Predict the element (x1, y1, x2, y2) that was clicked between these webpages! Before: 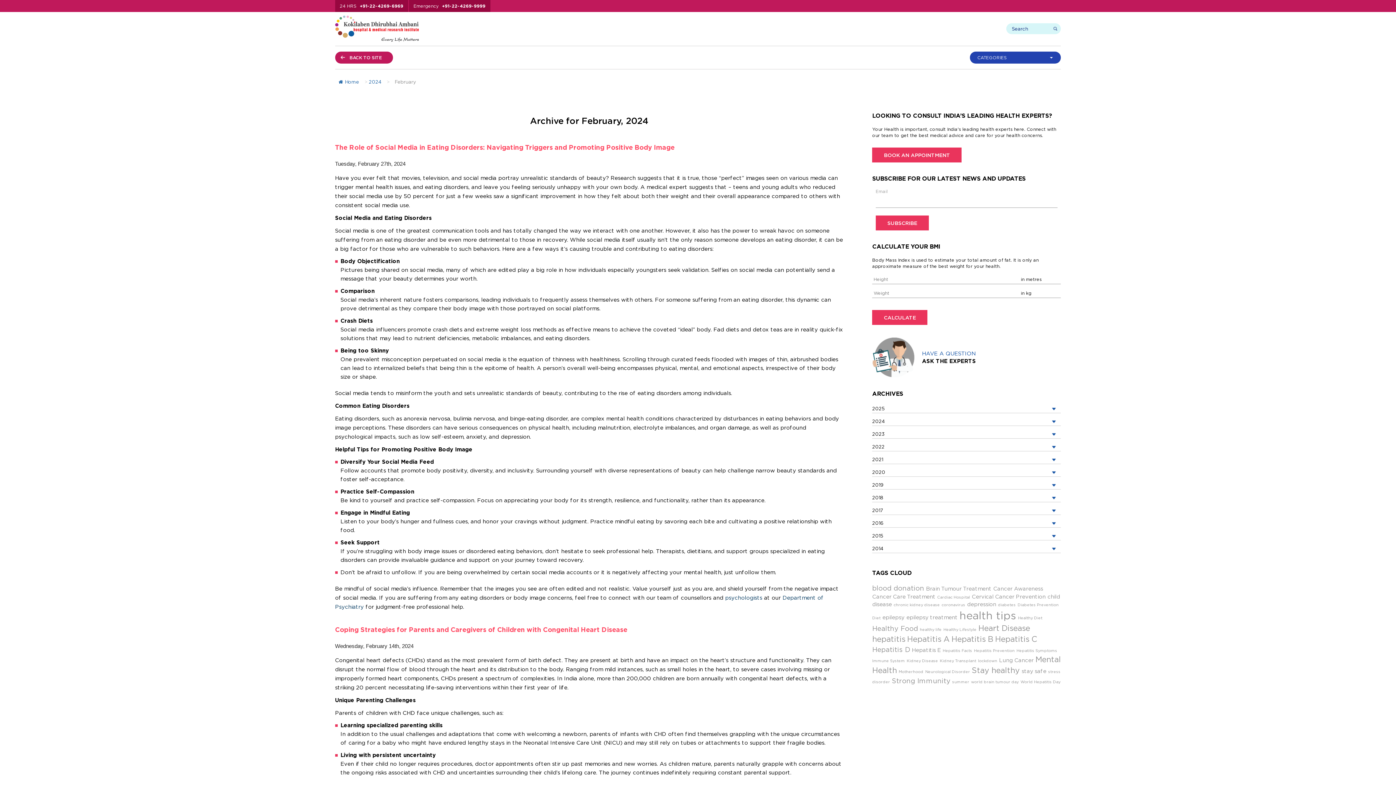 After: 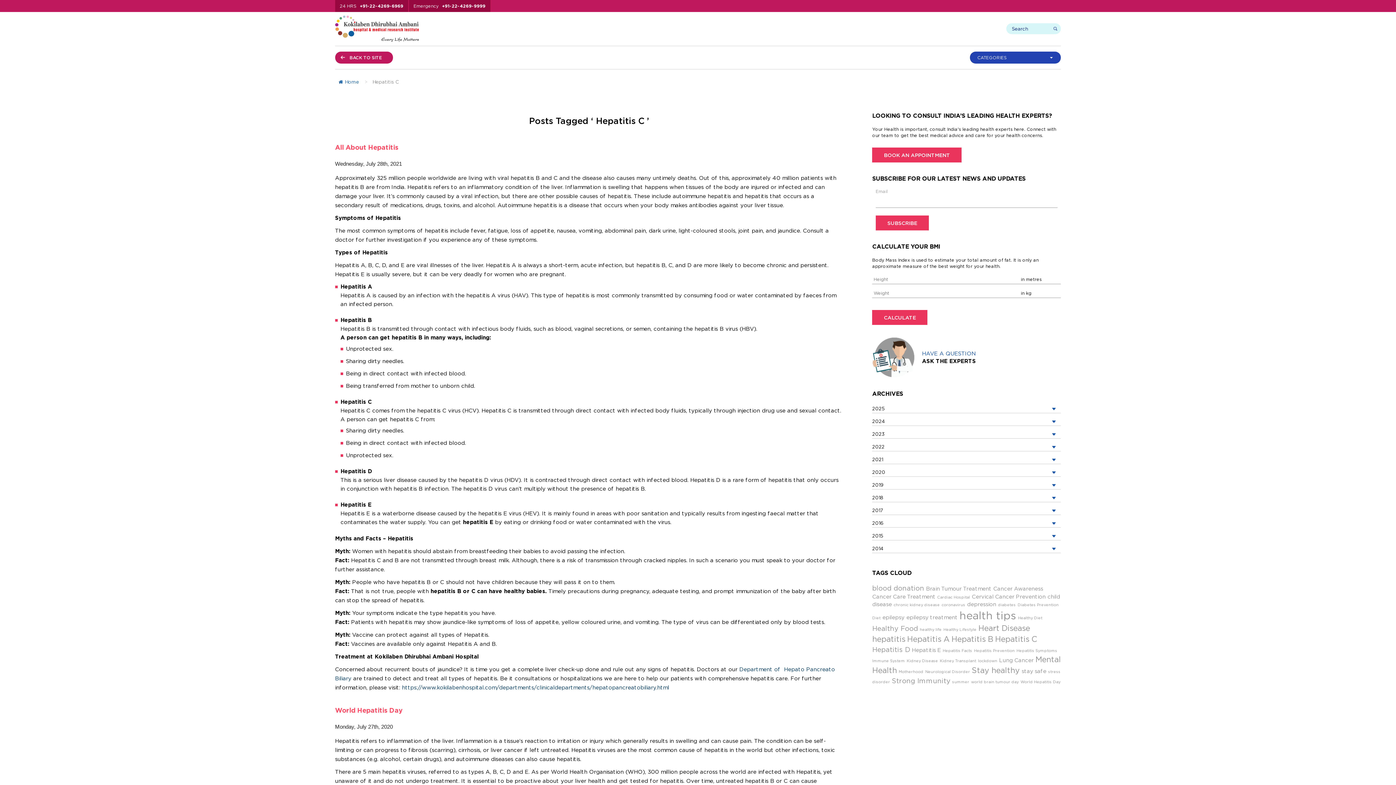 Action: bbox: (995, 635, 1037, 643) label: Hepatitis C (5 items)